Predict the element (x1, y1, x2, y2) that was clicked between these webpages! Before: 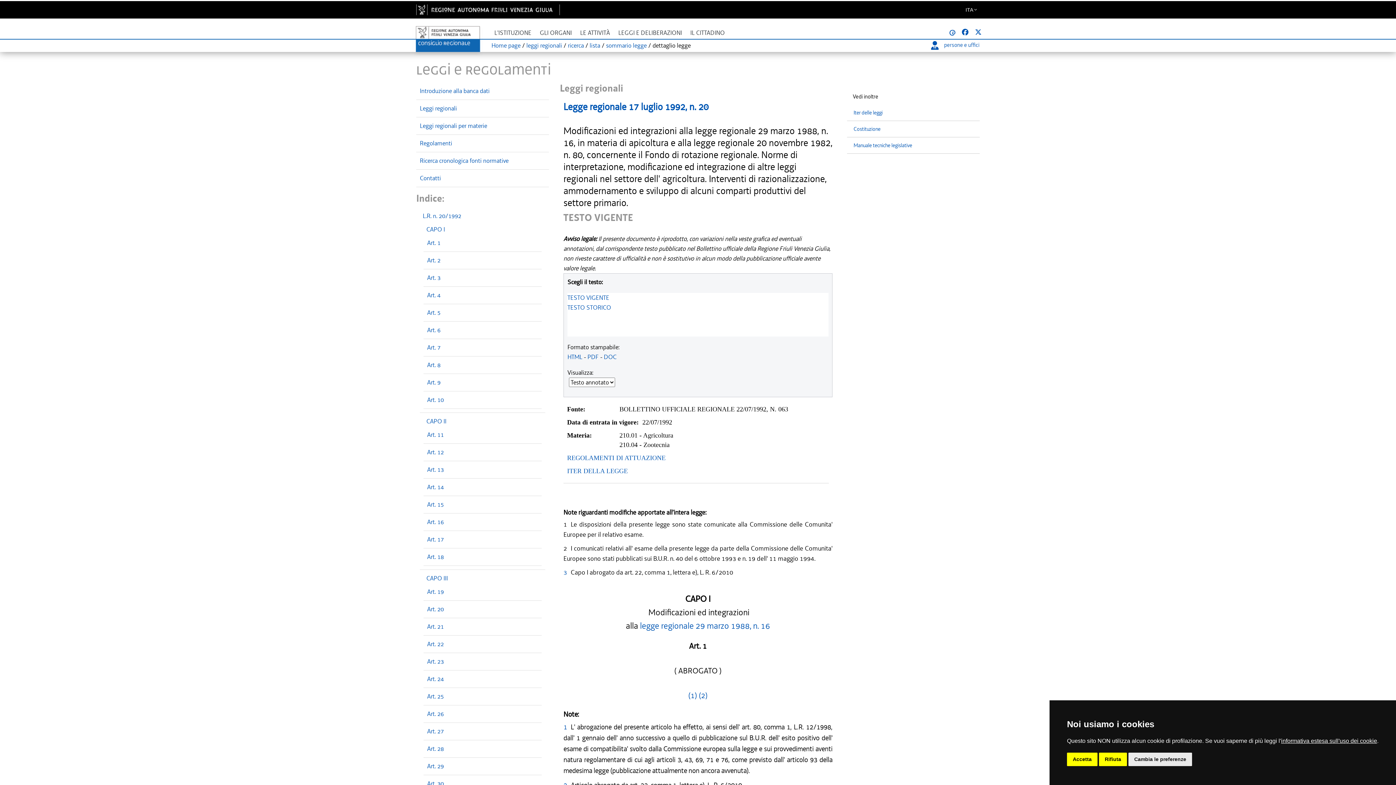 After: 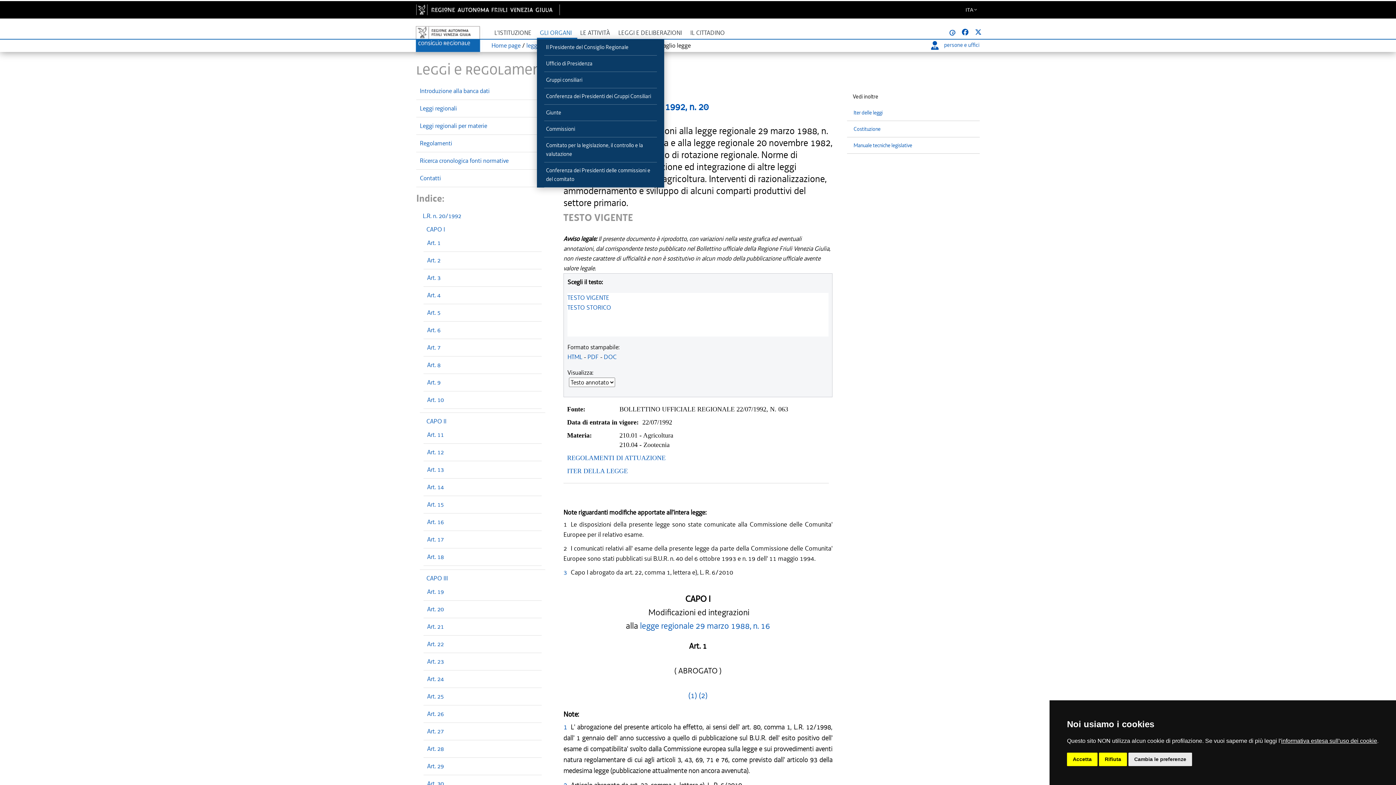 Action: label: GLI ORGANI bbox: (537, 25, 577, 38)